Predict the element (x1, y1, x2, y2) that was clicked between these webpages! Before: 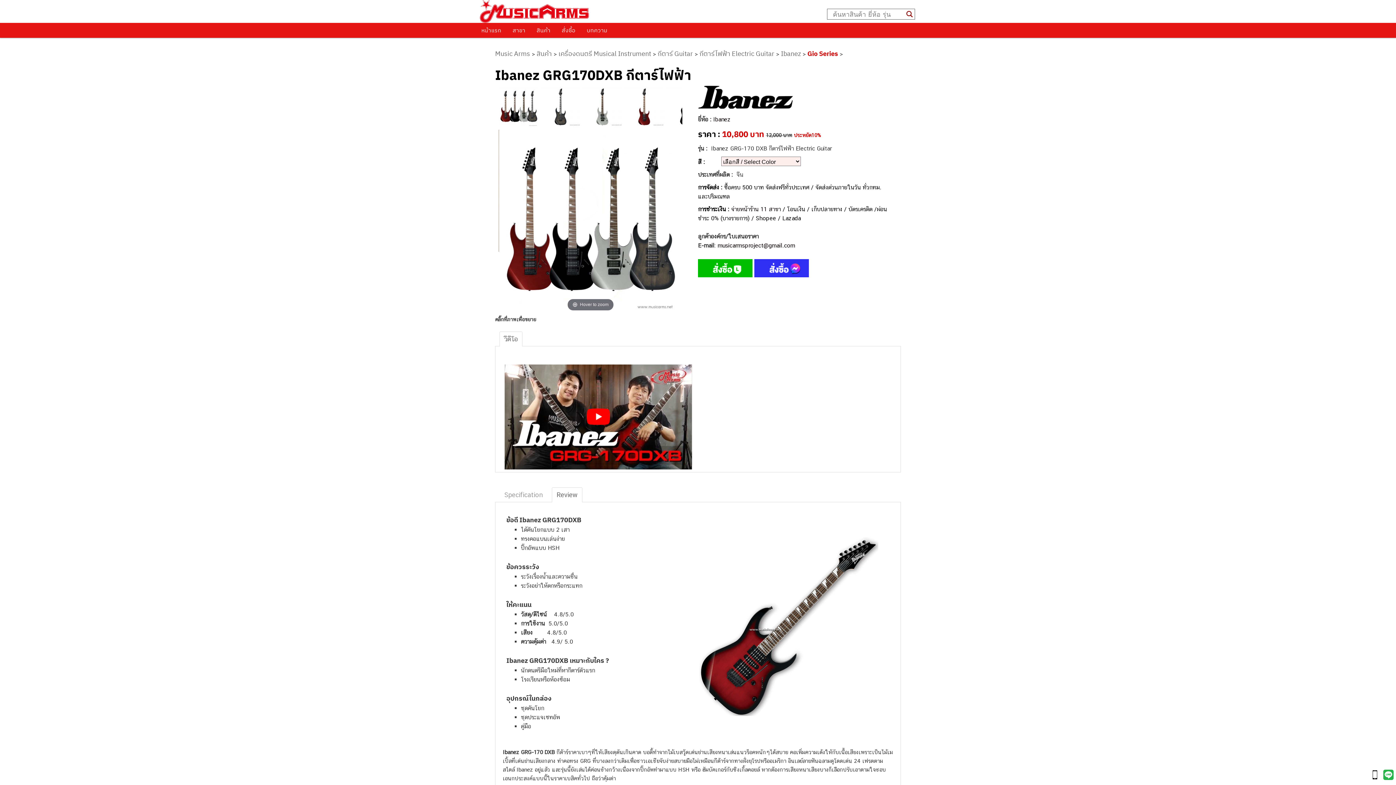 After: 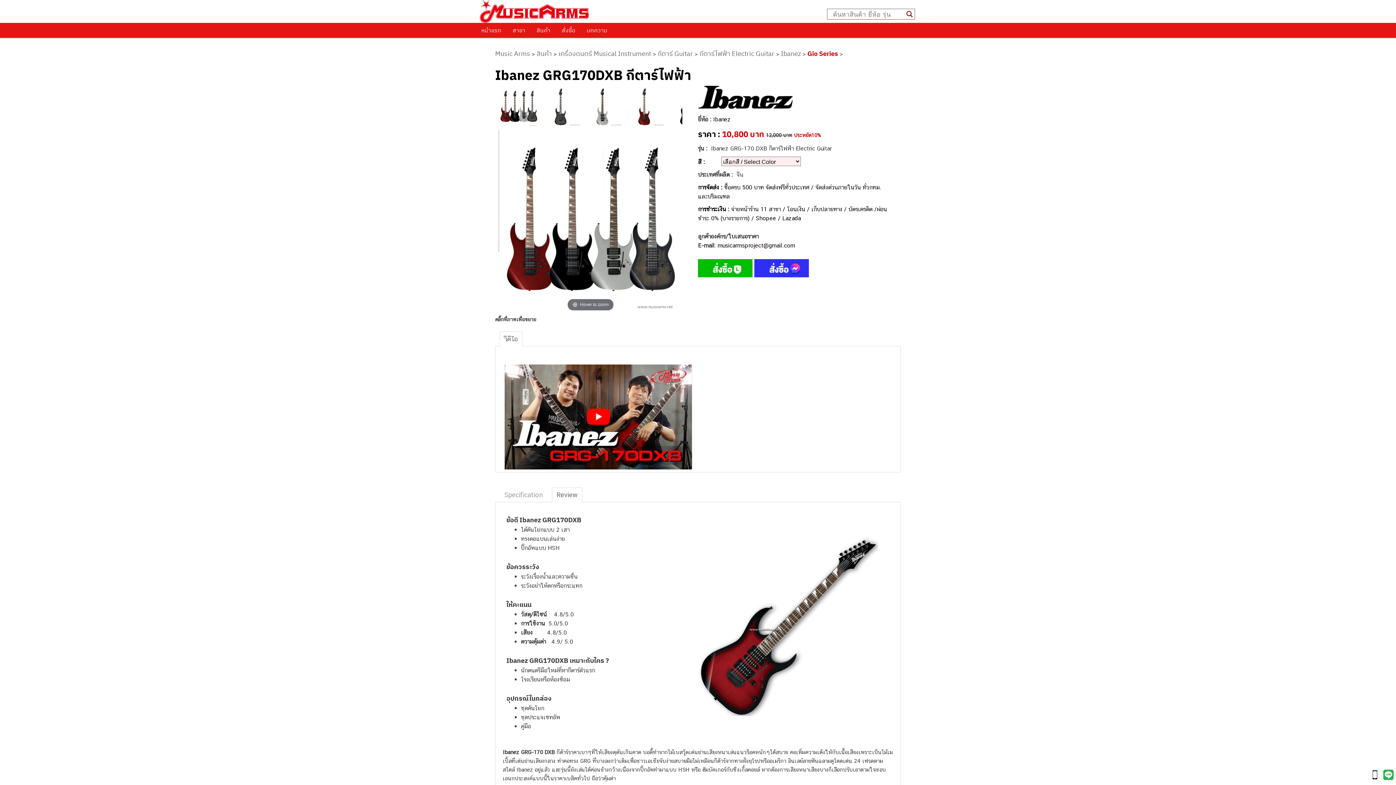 Action: label: Search magnifier button bbox: (904, 9, 914, 19)